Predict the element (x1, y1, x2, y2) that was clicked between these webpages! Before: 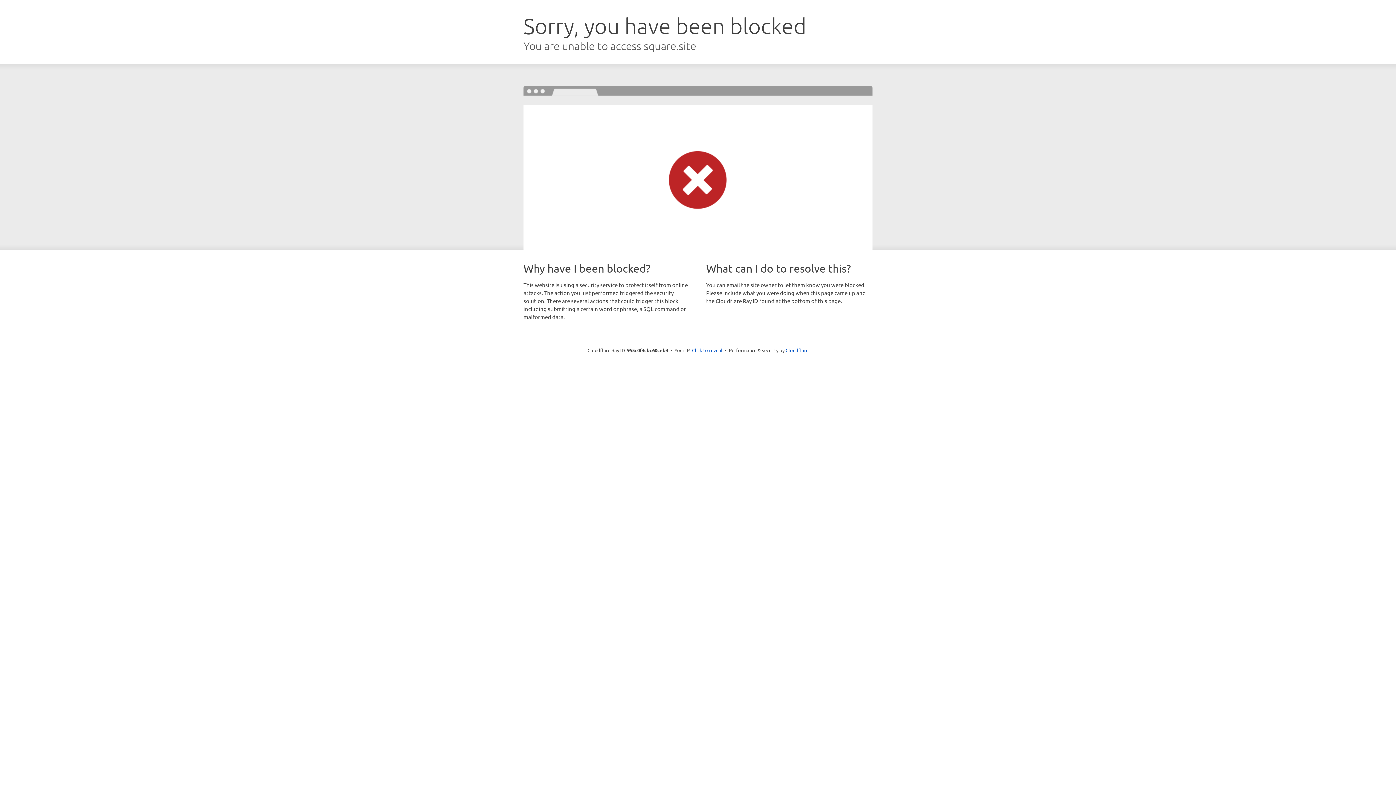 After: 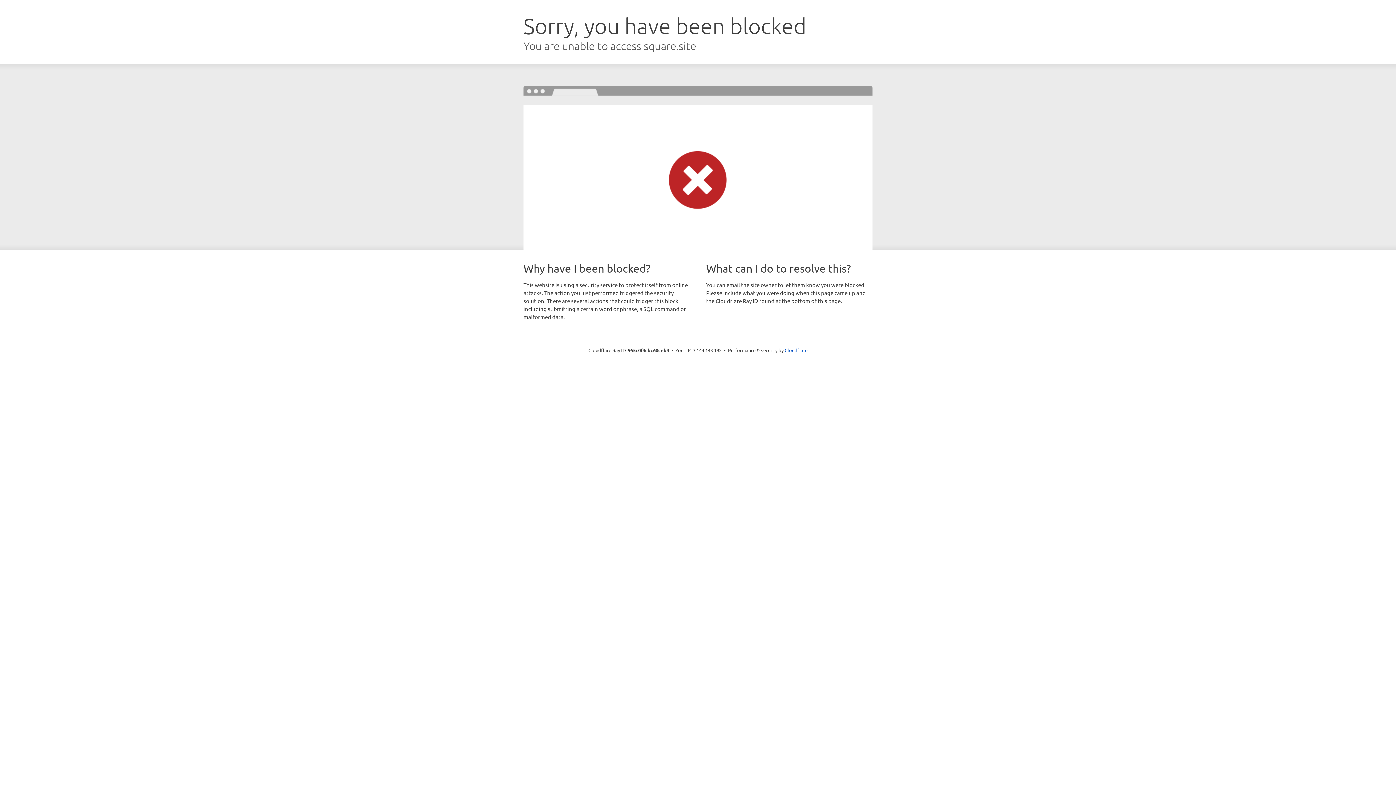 Action: bbox: (692, 346, 722, 353) label: Click to reveal